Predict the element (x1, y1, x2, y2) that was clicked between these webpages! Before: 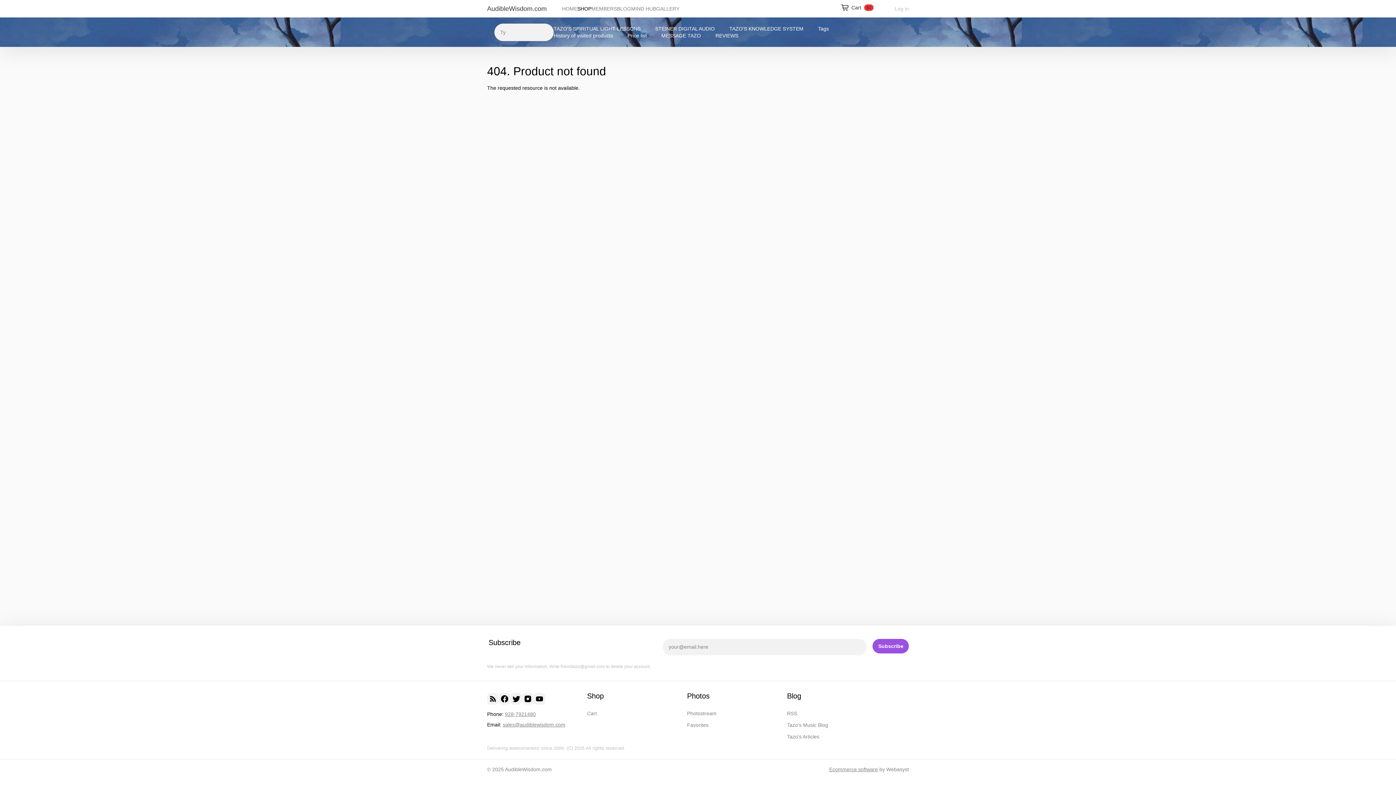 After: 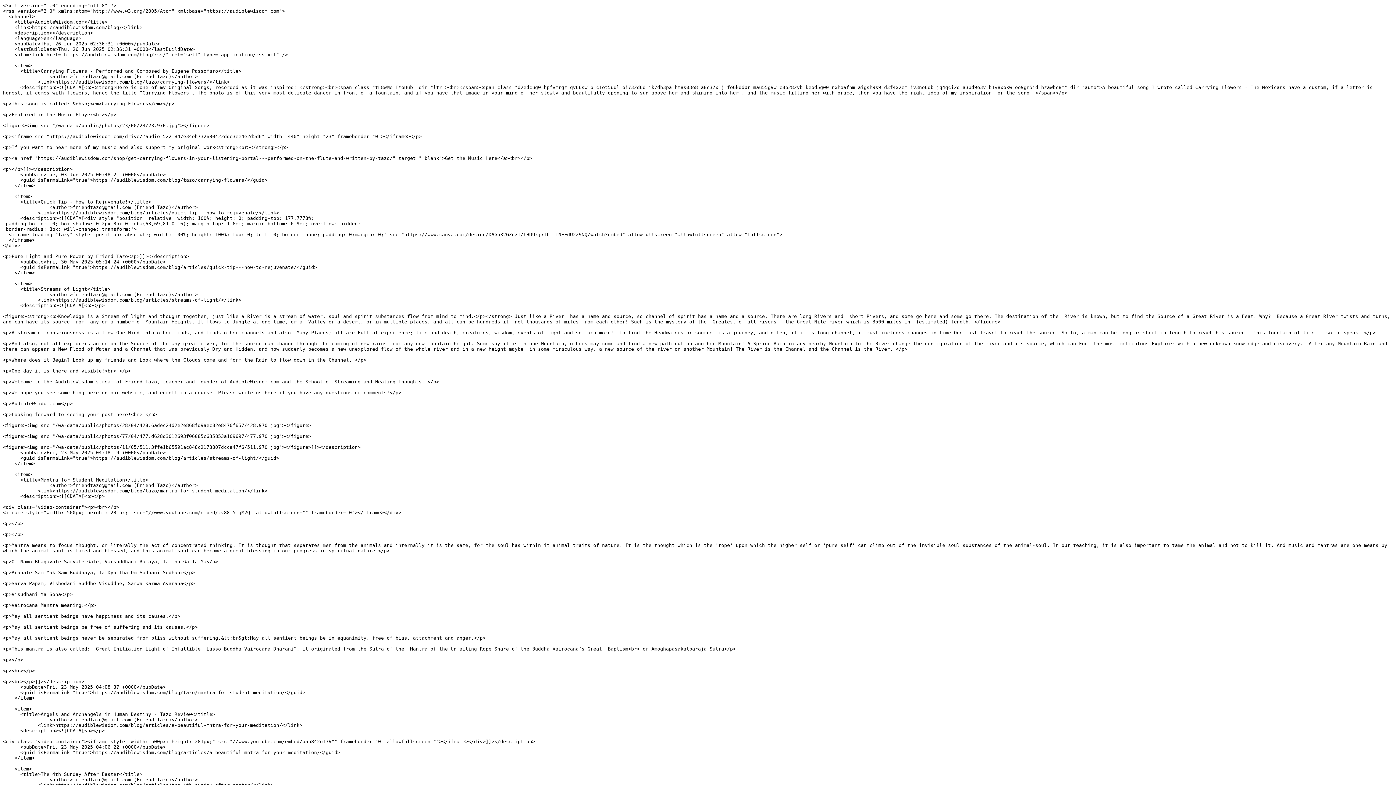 Action: bbox: (487, 693, 498, 705)